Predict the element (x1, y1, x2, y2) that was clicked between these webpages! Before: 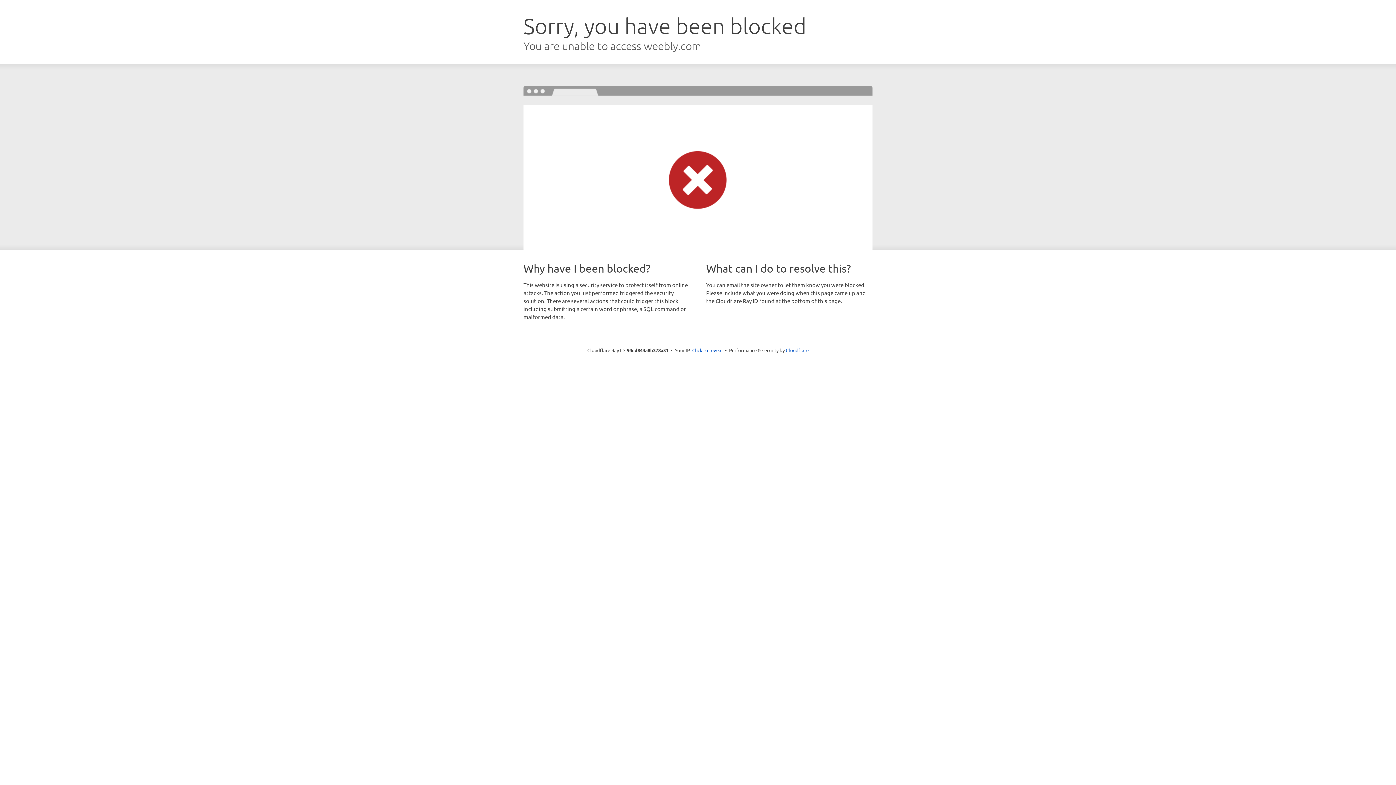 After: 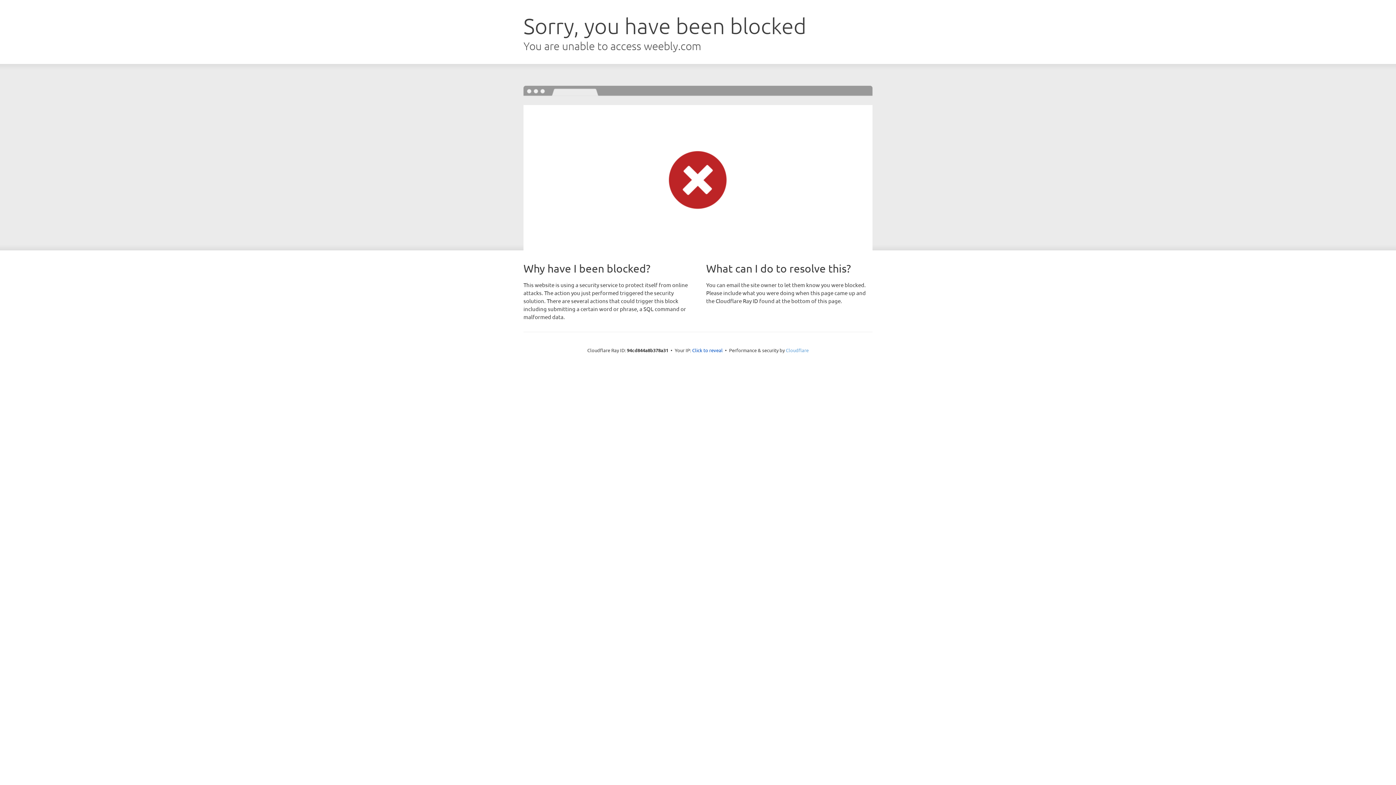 Action: bbox: (786, 347, 808, 353) label: Cloudflare